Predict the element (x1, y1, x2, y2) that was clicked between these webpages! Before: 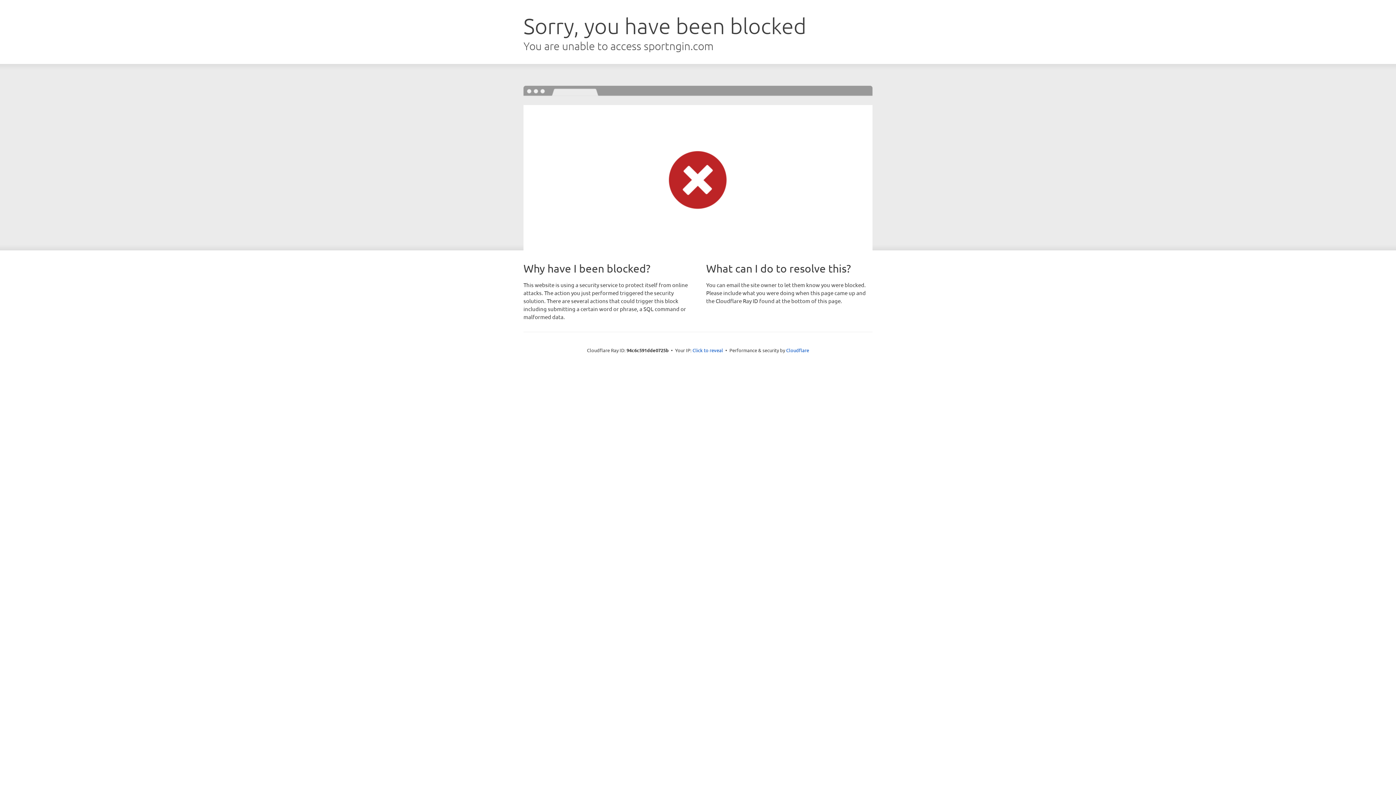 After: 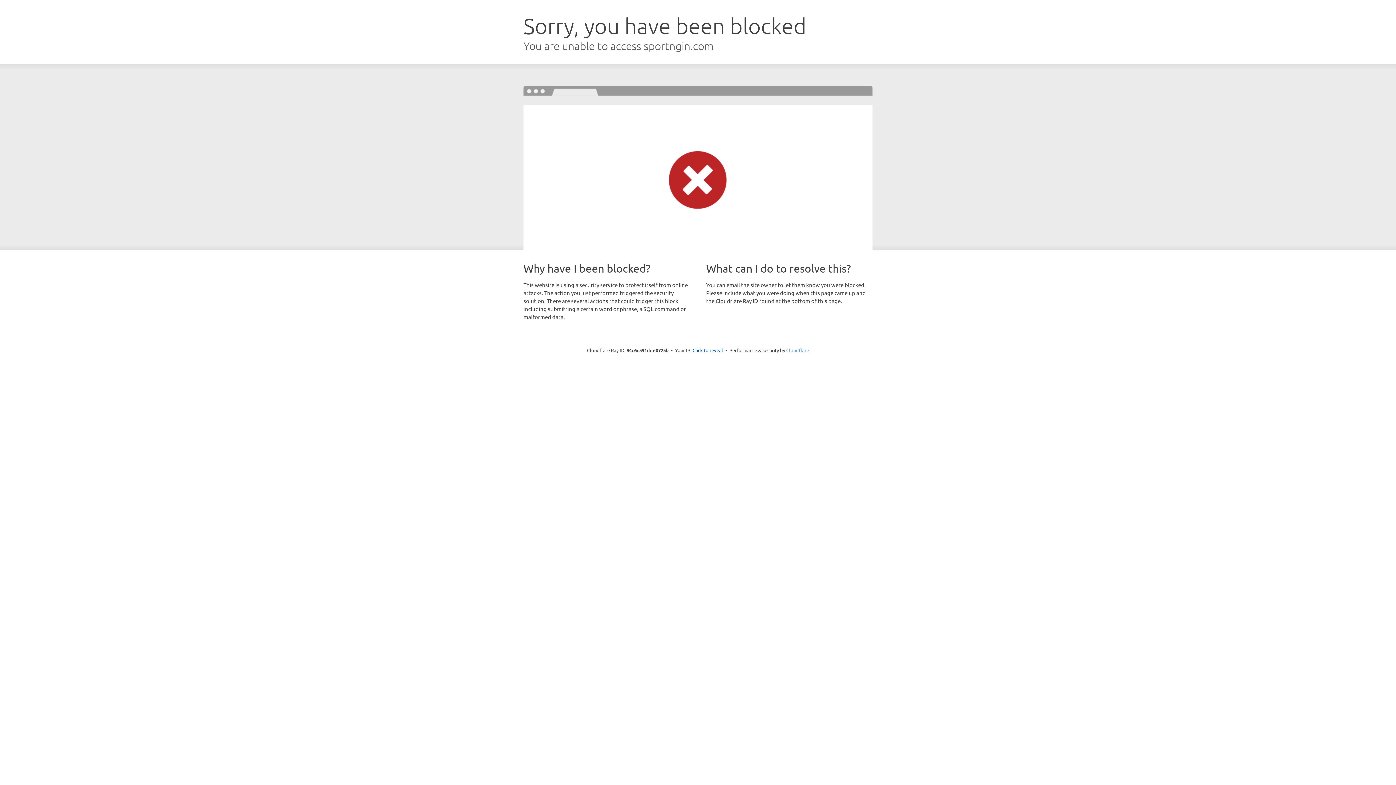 Action: label: Cloudflare bbox: (786, 347, 809, 353)